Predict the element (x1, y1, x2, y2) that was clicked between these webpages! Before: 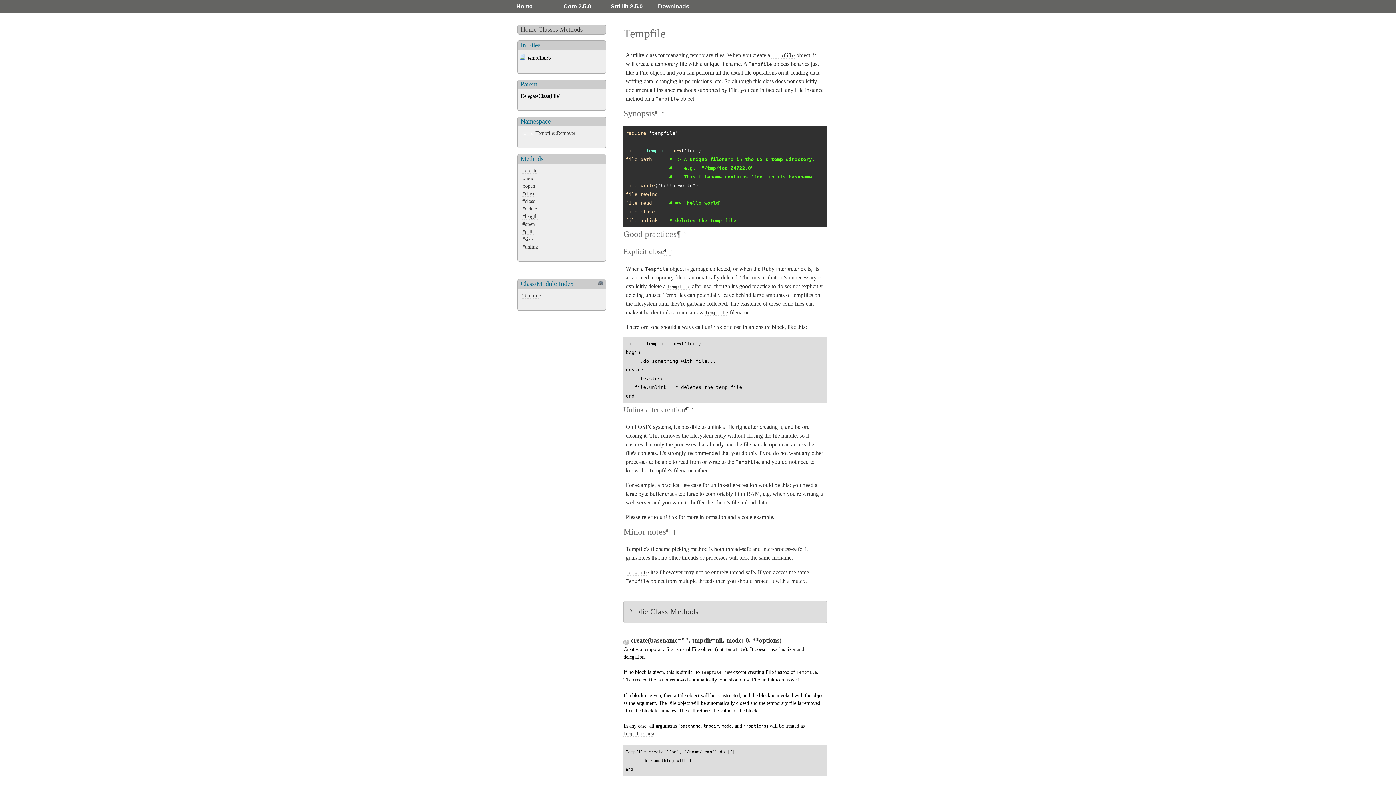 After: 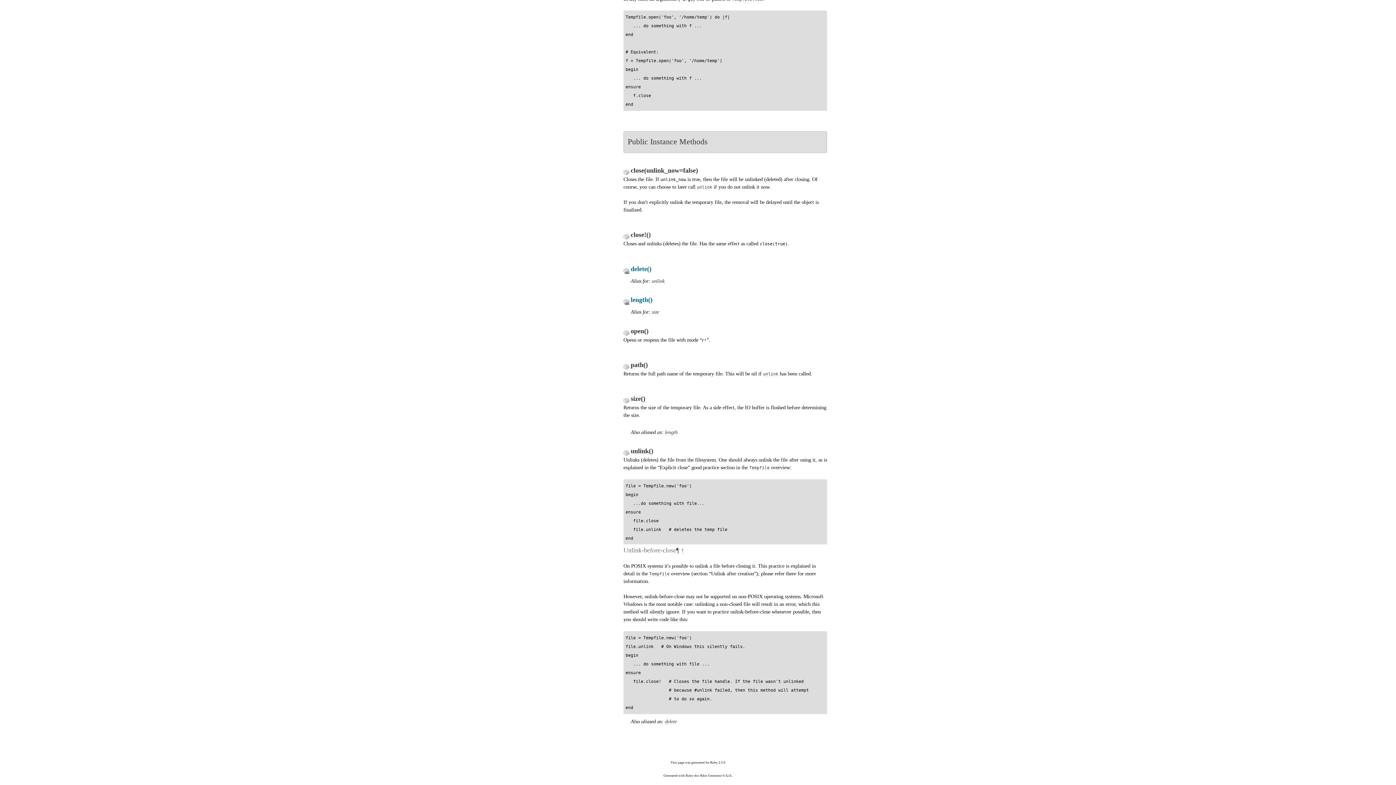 Action: bbox: (522, 236, 532, 242) label: #size